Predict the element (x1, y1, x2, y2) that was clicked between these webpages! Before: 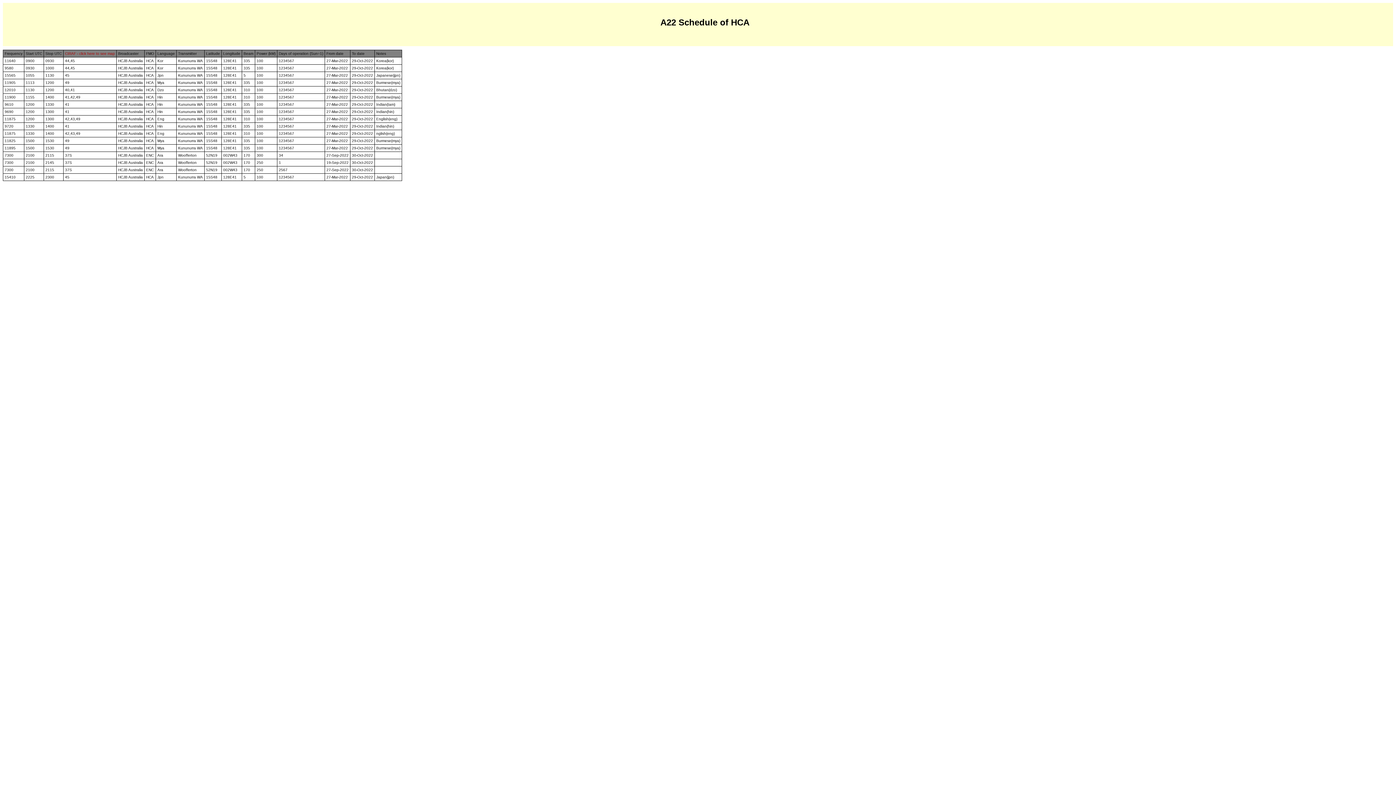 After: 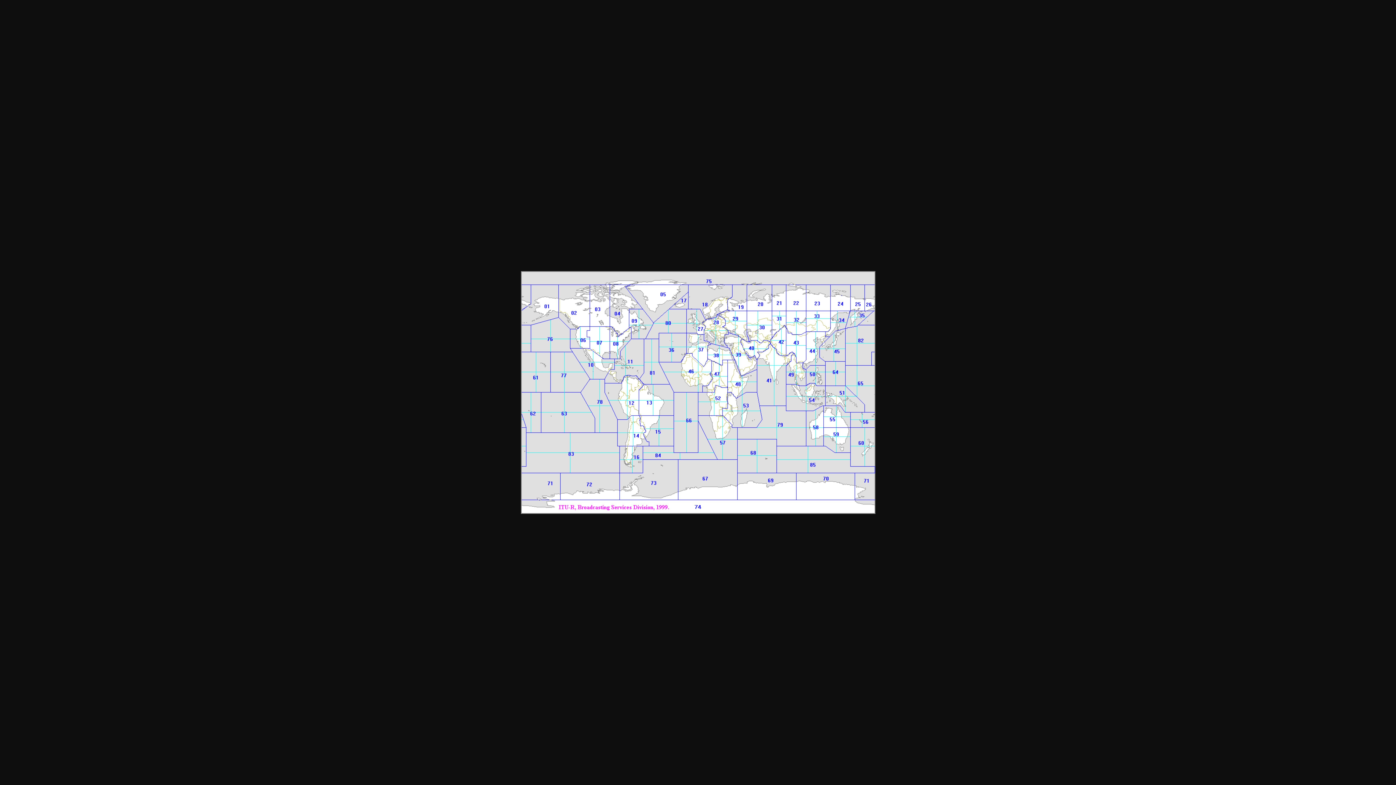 Action: bbox: (65, 51, 114, 55) label: CIRAF - click here to see map